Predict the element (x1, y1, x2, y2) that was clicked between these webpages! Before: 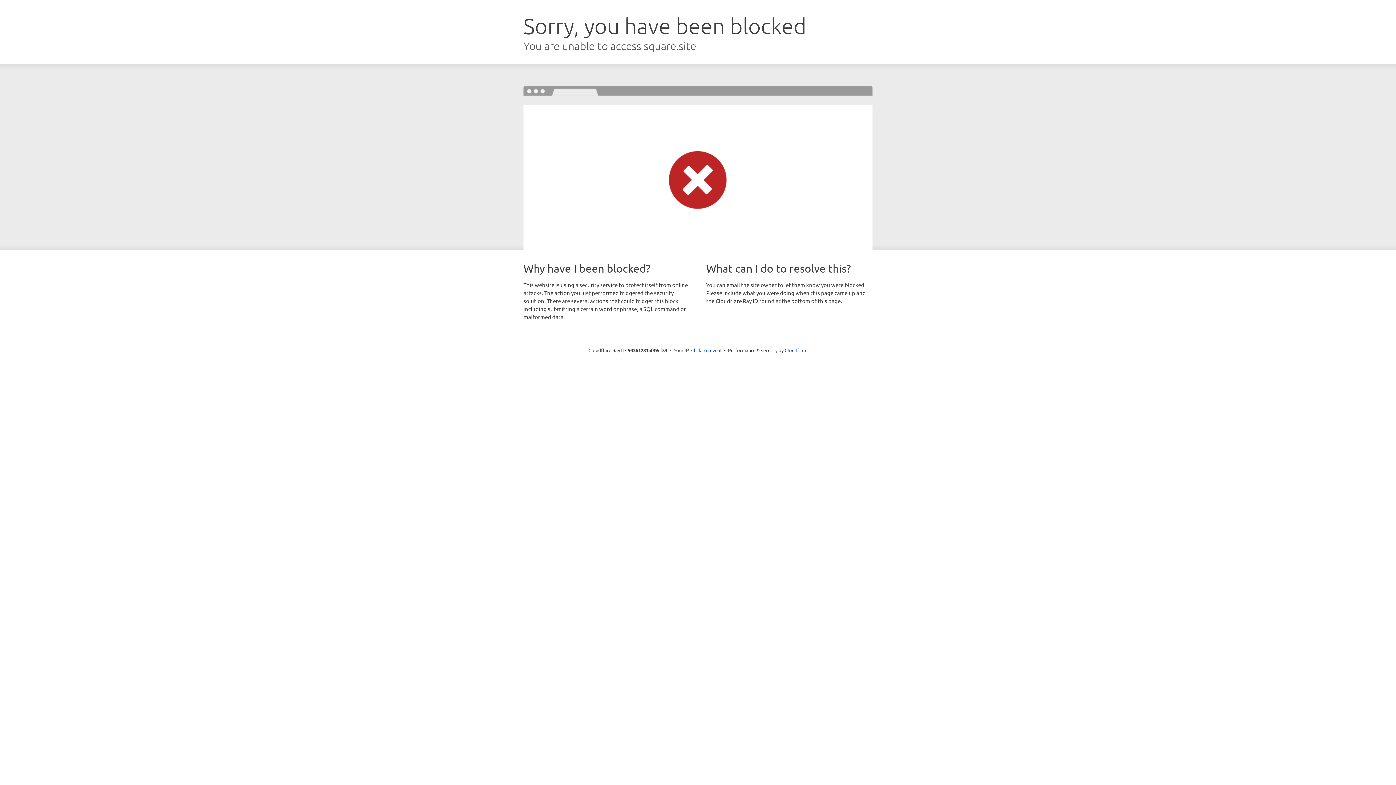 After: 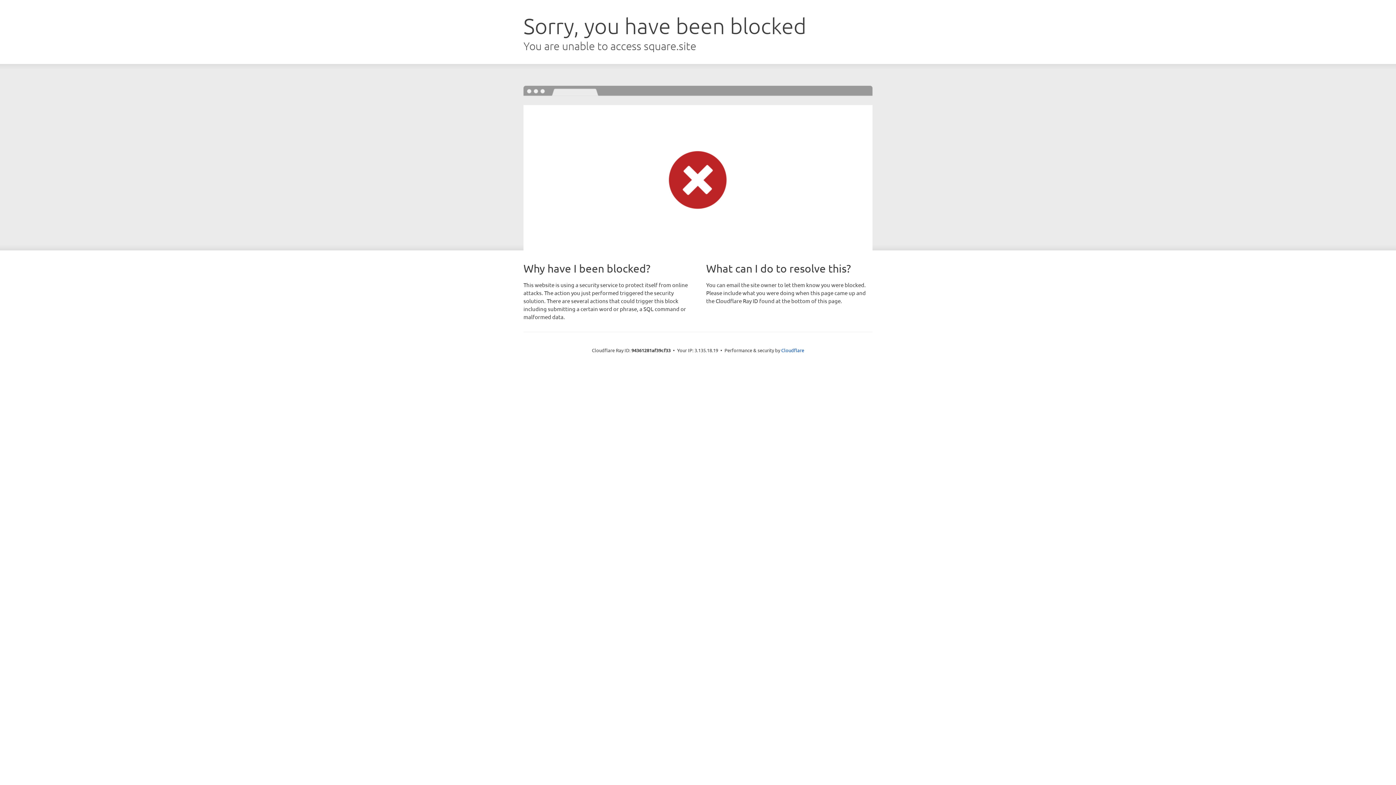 Action: label: Click to reveal bbox: (691, 346, 721, 353)